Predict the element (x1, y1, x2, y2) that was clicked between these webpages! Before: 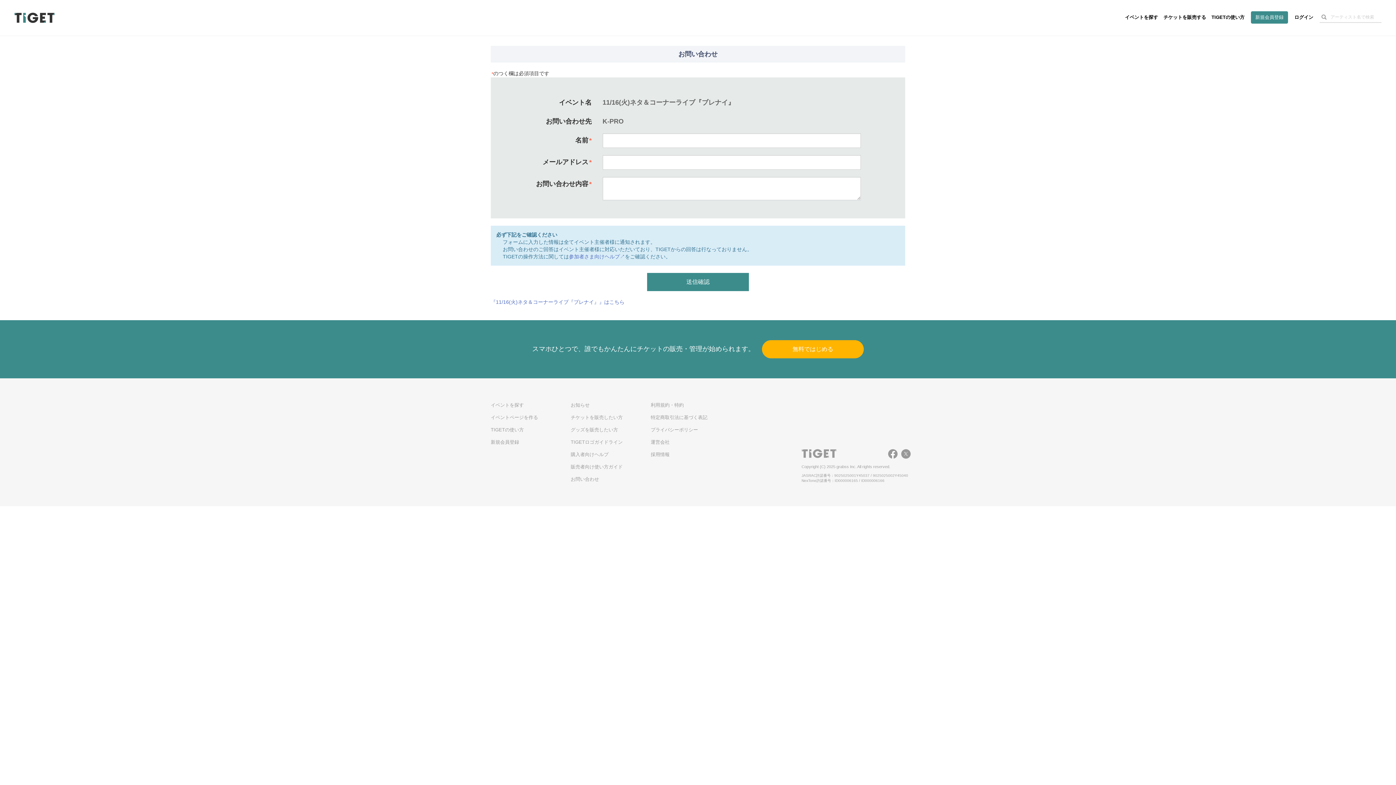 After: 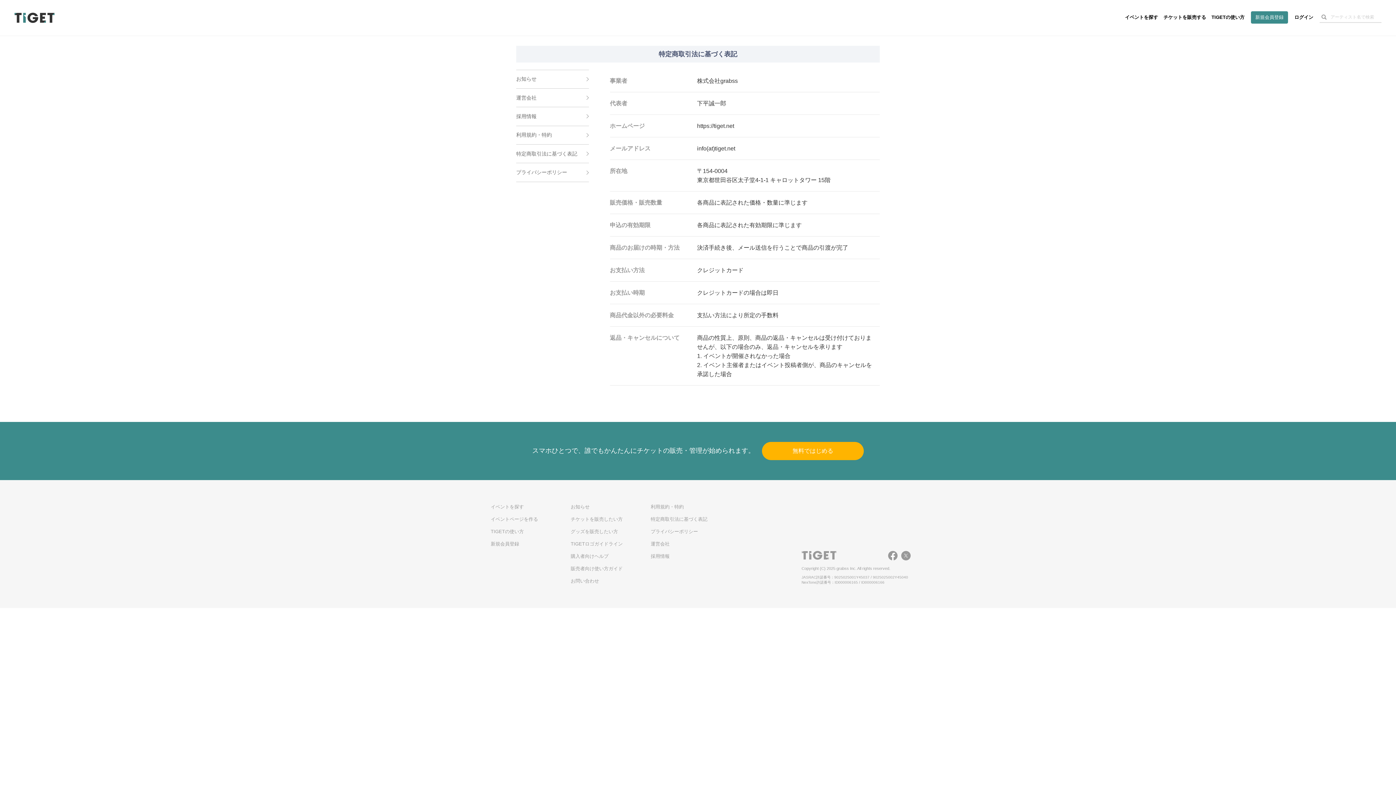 Action: bbox: (650, 414, 707, 420) label: 特定商取引法に基づく表記